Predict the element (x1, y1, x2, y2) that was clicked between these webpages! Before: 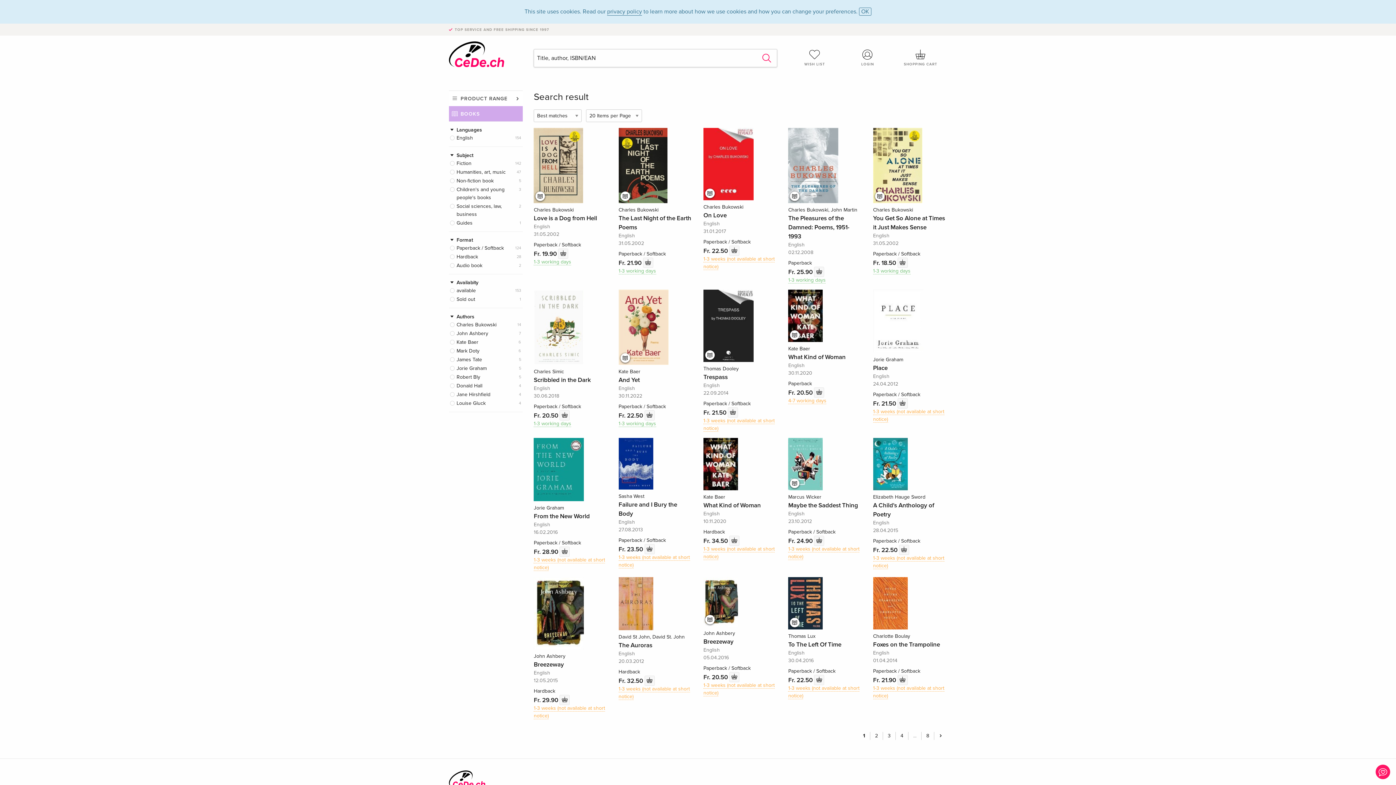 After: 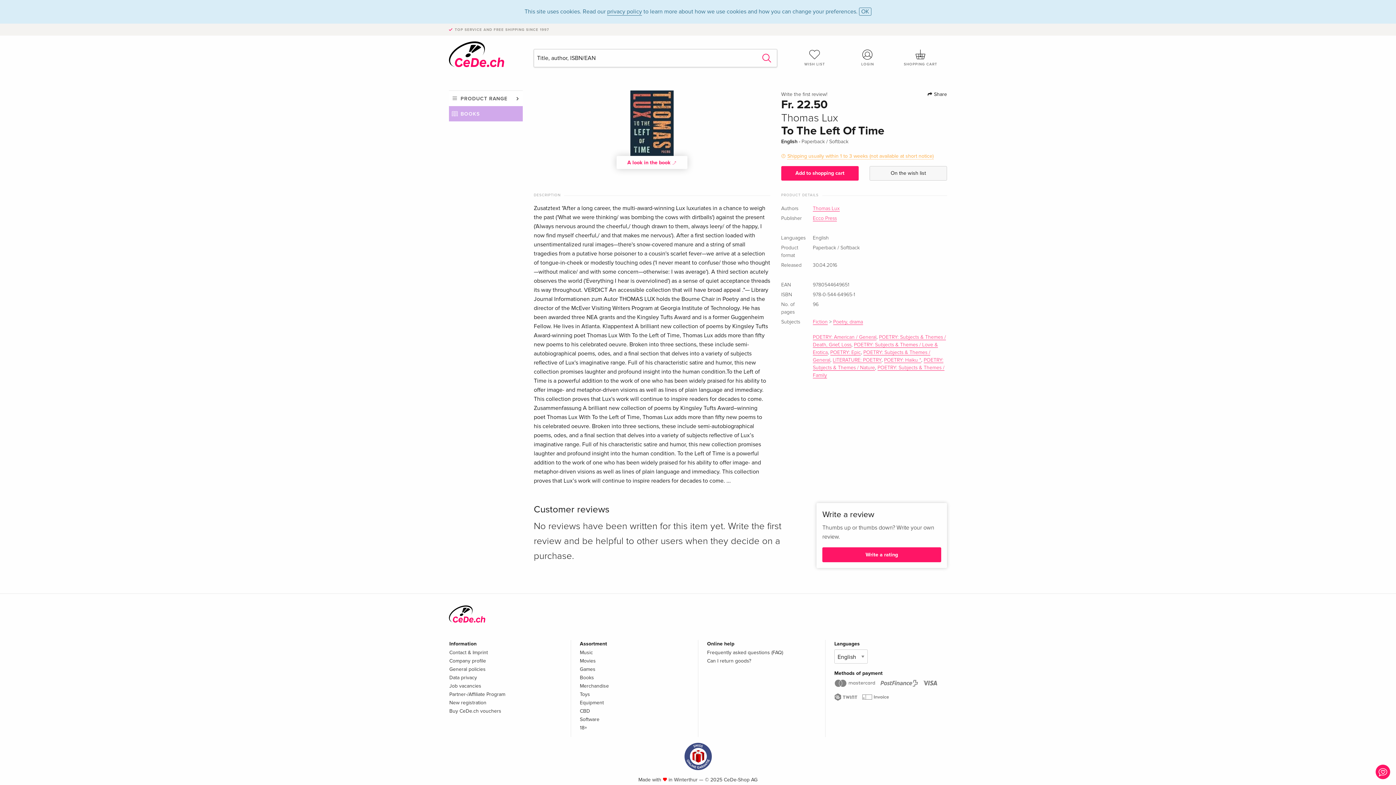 Action: label: Thomas Lux
To The Left Of Time bbox: (788, 632, 862, 649)